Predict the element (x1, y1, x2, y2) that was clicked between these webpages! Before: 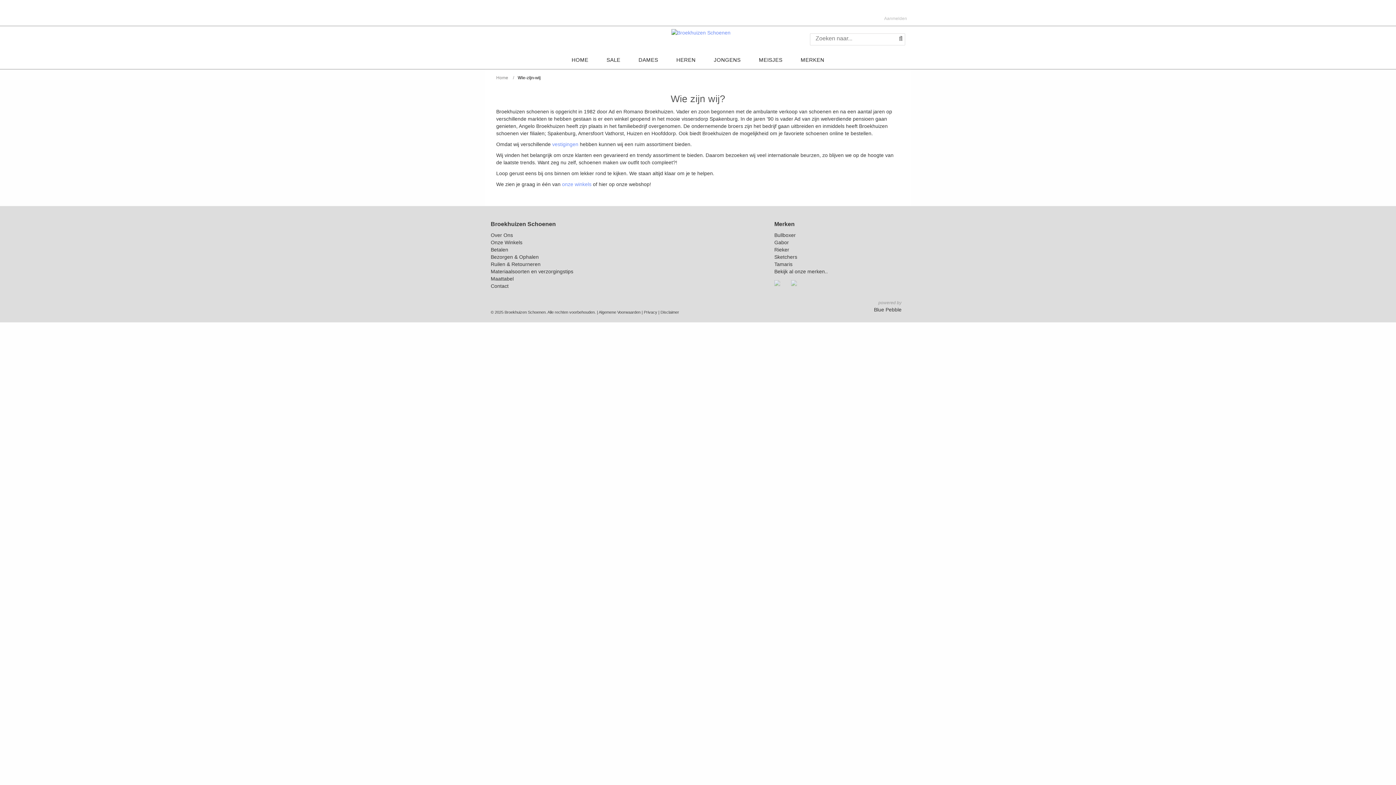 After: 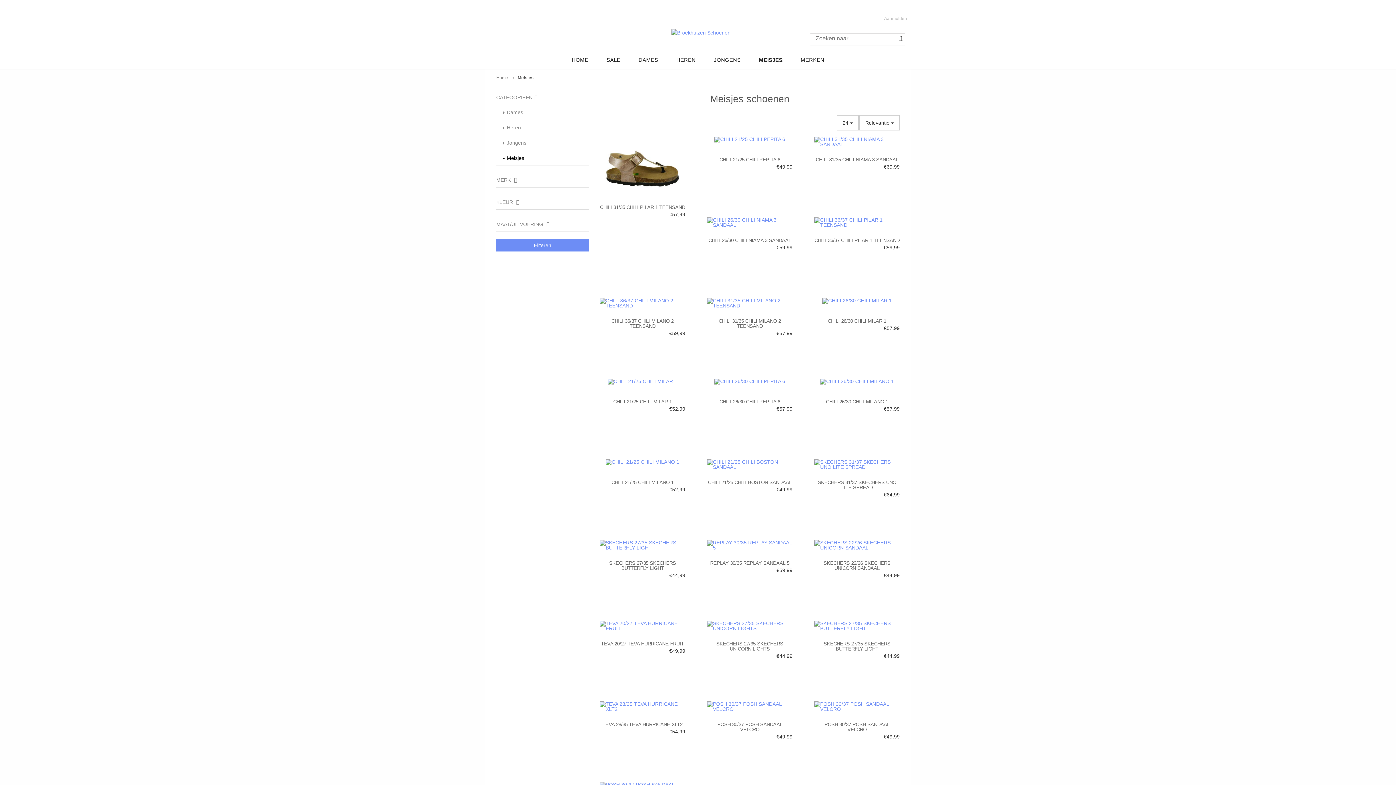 Action: bbox: (750, 52, 791, 67) label: MEISJES